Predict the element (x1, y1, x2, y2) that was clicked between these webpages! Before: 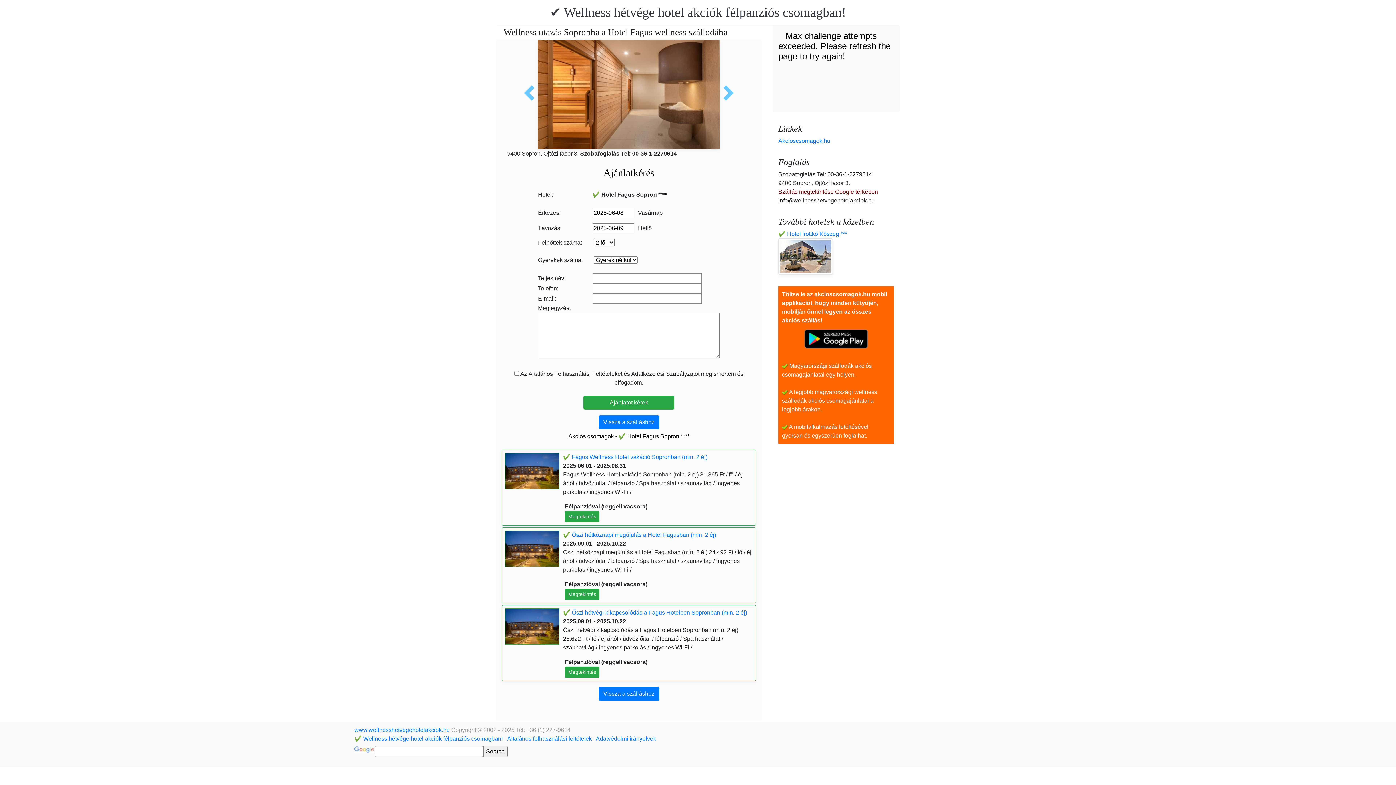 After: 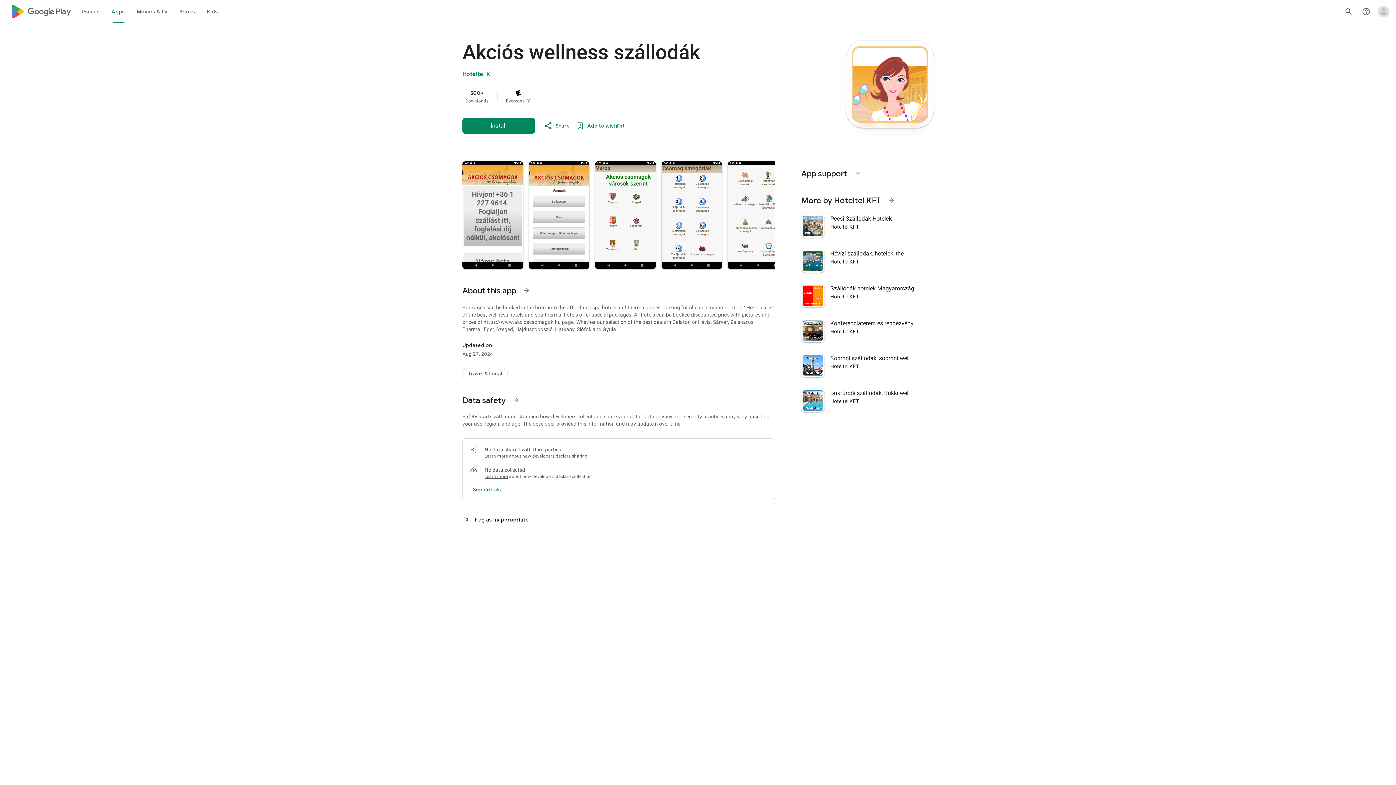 Action: bbox: (800, 335, 872, 341)